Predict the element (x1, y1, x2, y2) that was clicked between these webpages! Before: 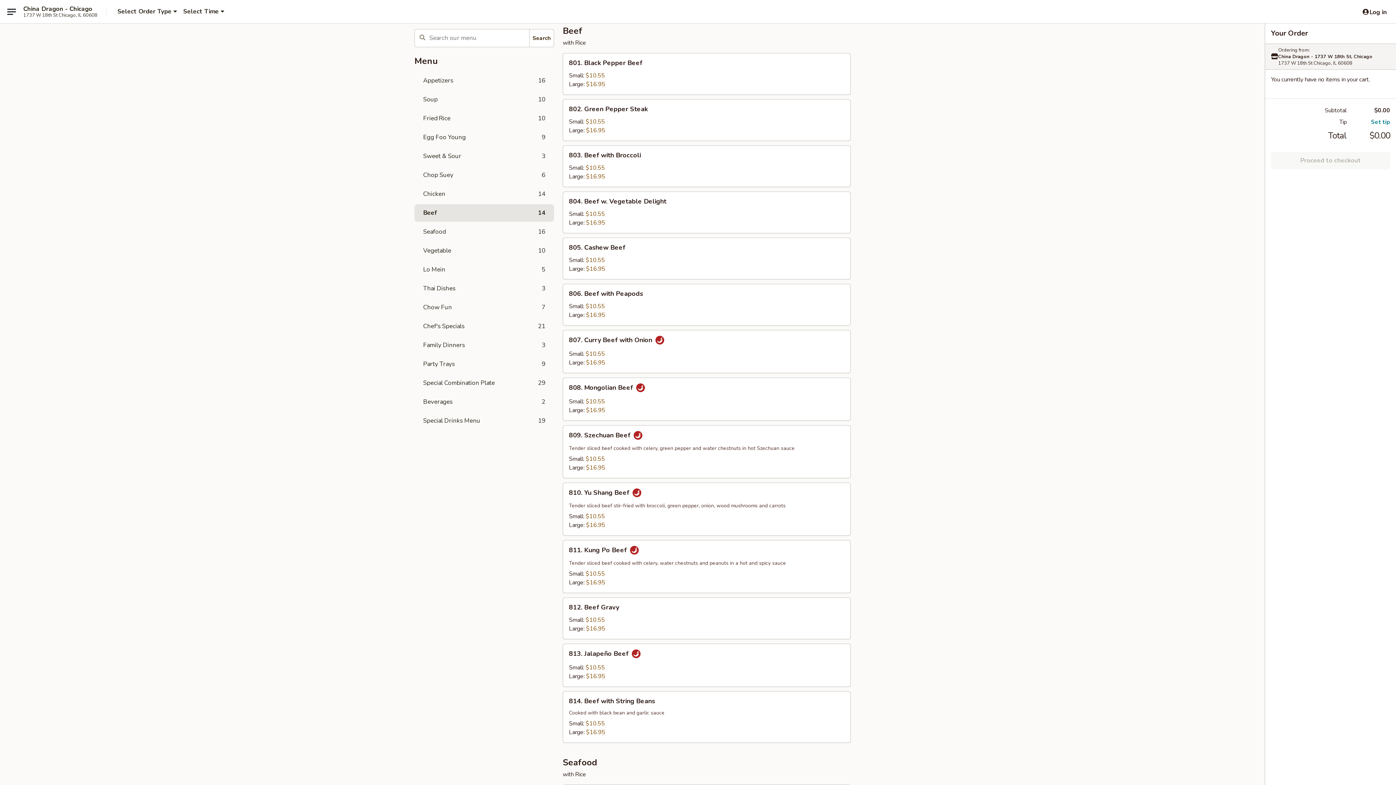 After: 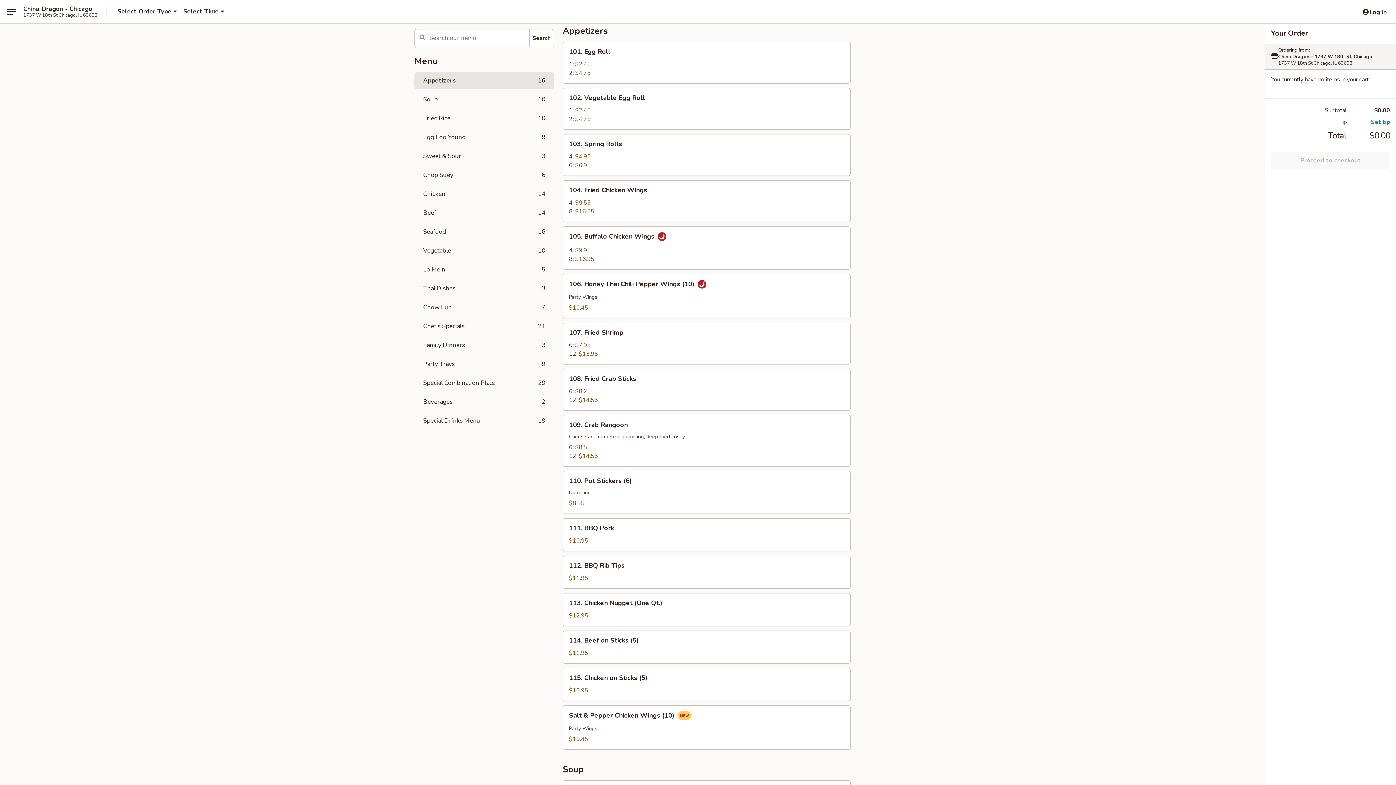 Action: bbox: (414, 72, 554, 89) label: Appetizers
16